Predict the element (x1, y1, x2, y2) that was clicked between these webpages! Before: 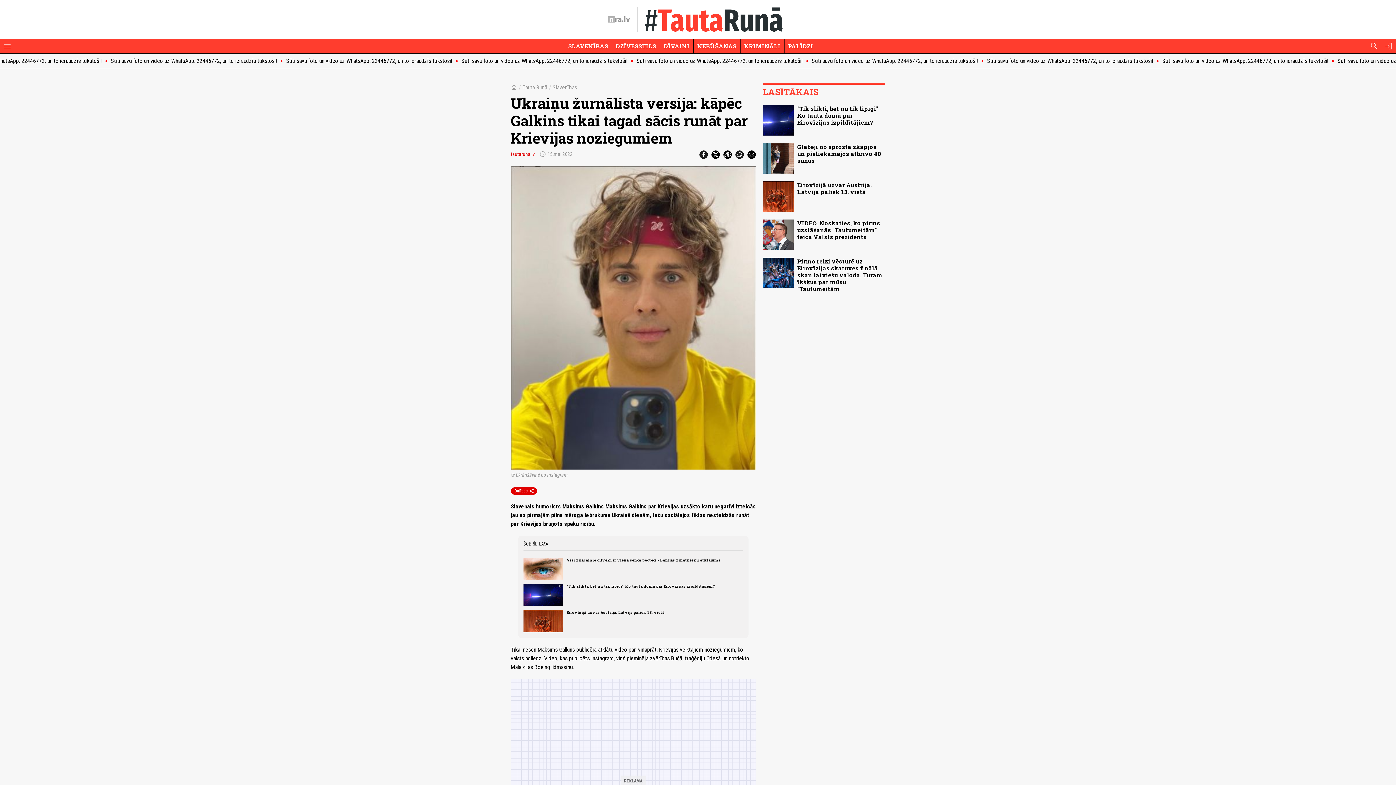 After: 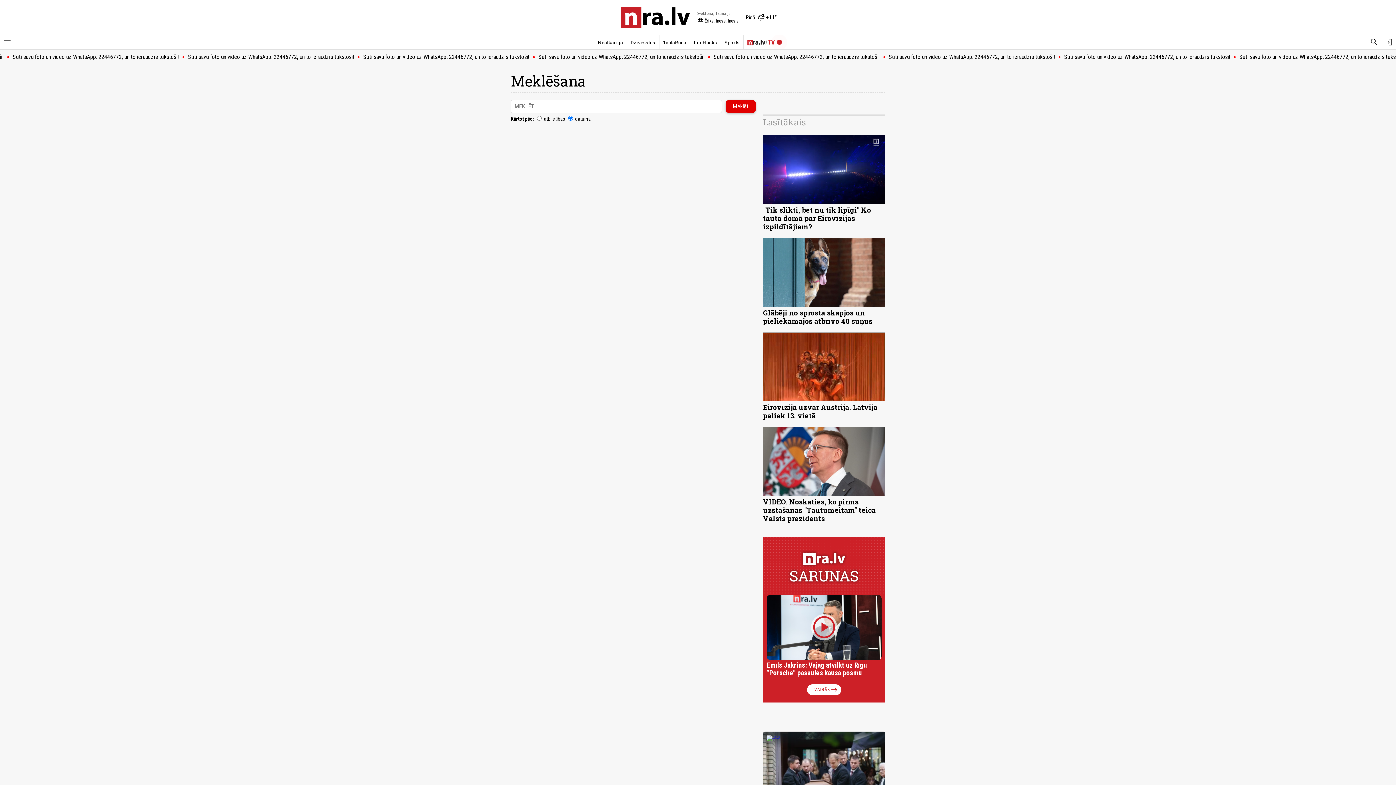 Action: bbox: (1367, 38, 1381, 53) label: Meklēt